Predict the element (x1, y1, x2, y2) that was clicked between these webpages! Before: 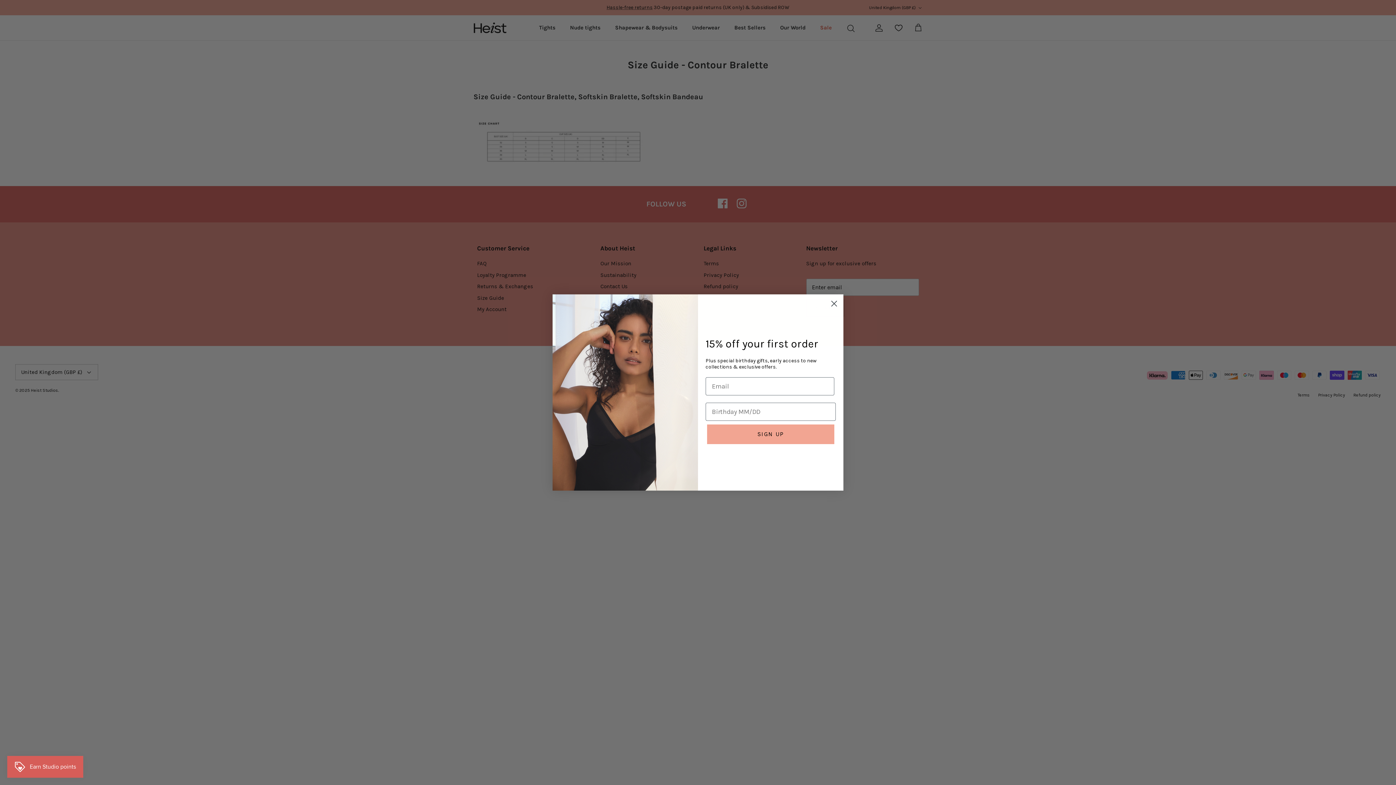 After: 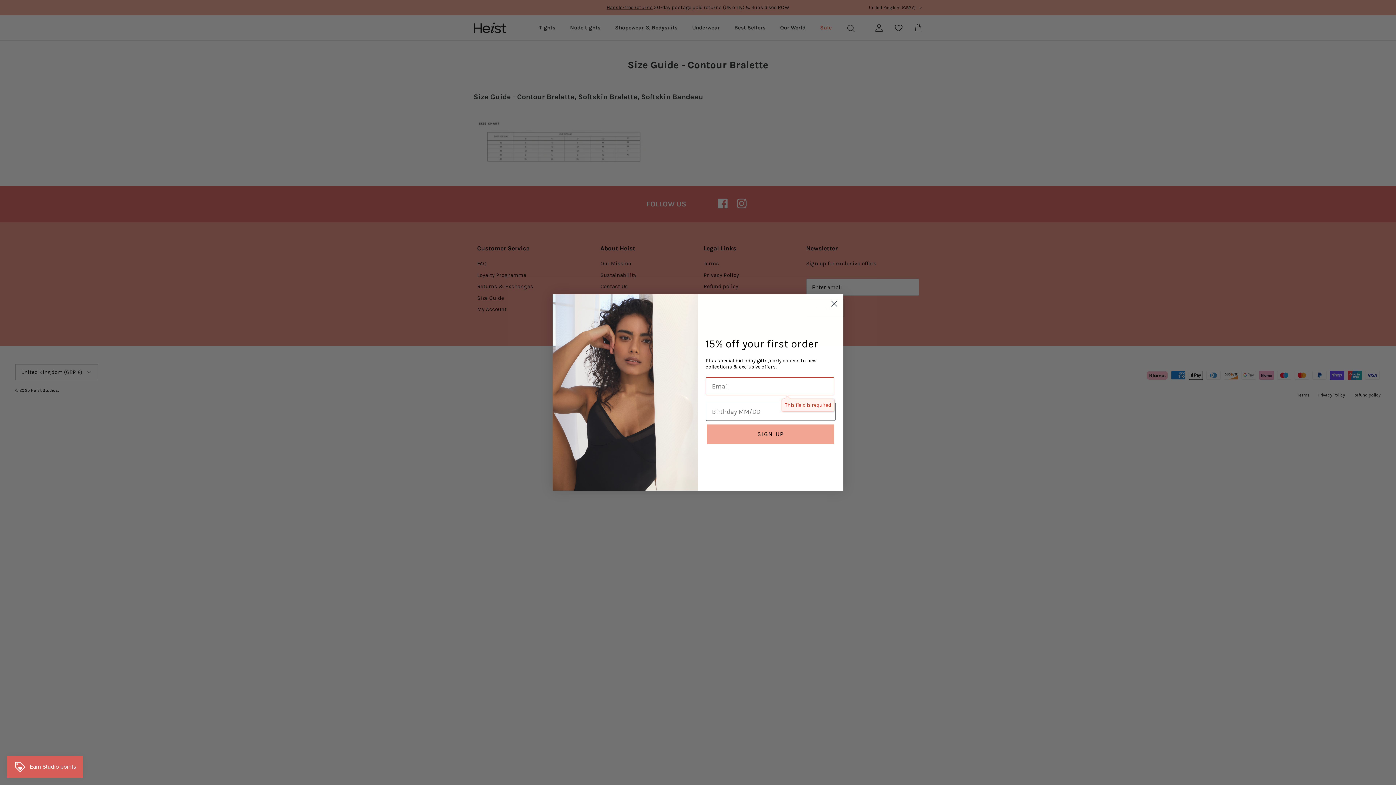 Action: bbox: (707, 424, 834, 444) label: SIGN UP